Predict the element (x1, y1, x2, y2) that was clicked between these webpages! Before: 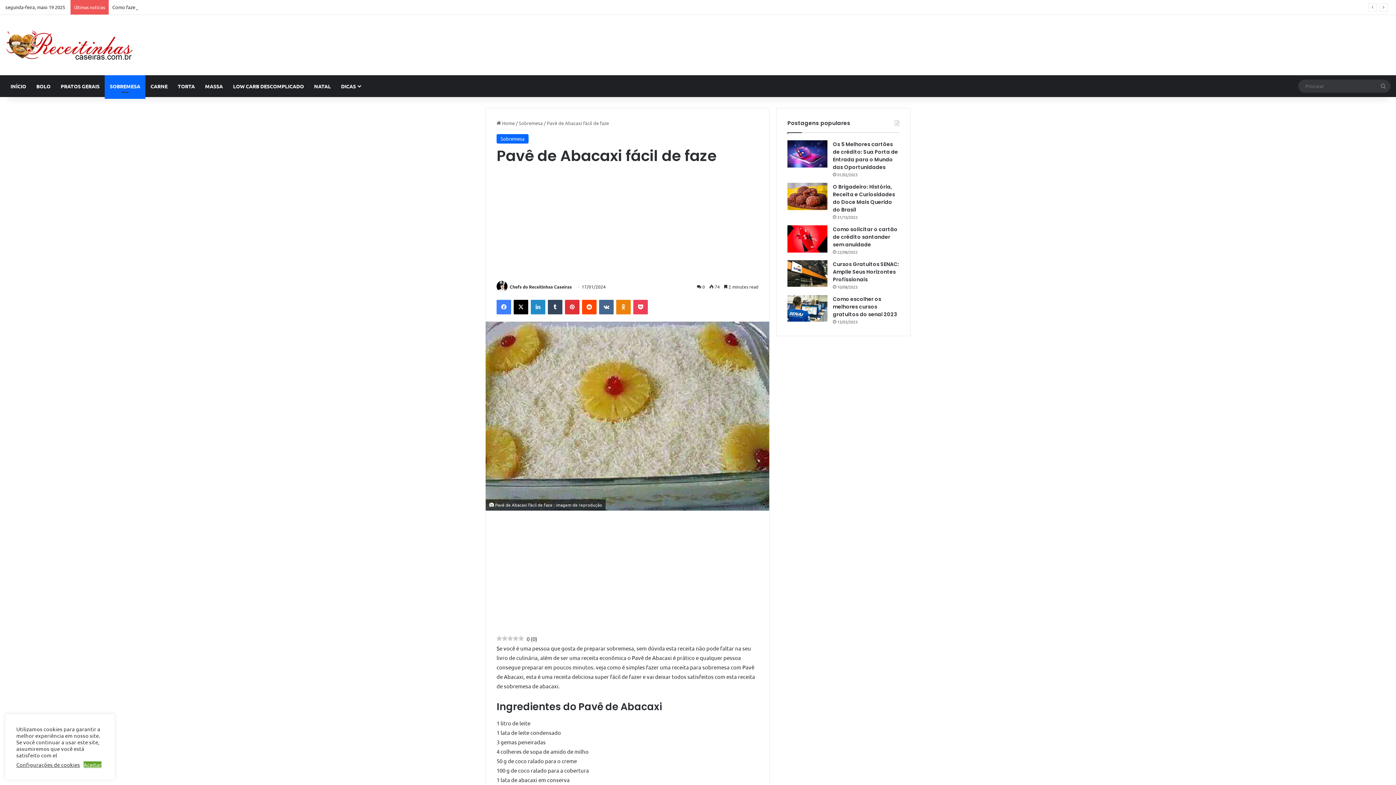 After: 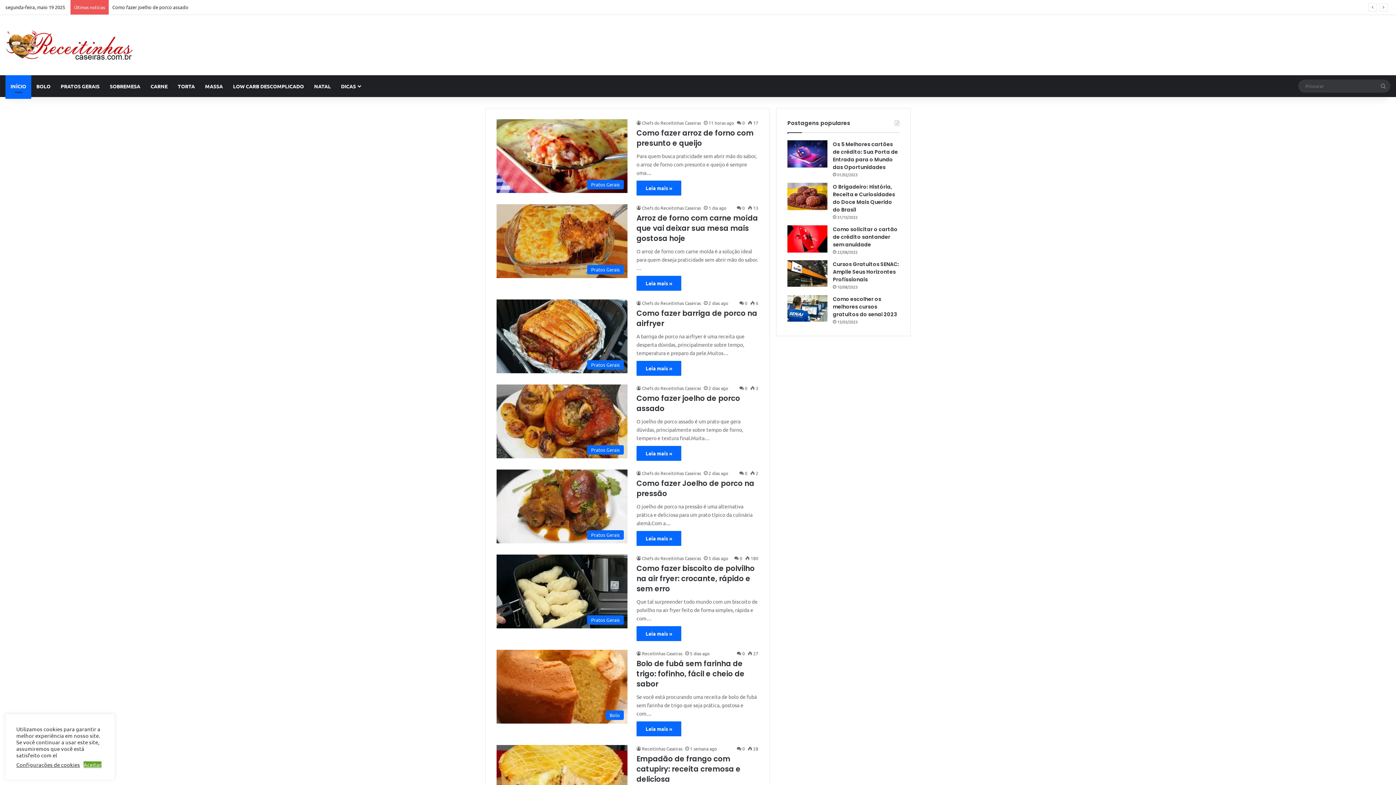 Action: bbox: (496, 283, 508, 289)